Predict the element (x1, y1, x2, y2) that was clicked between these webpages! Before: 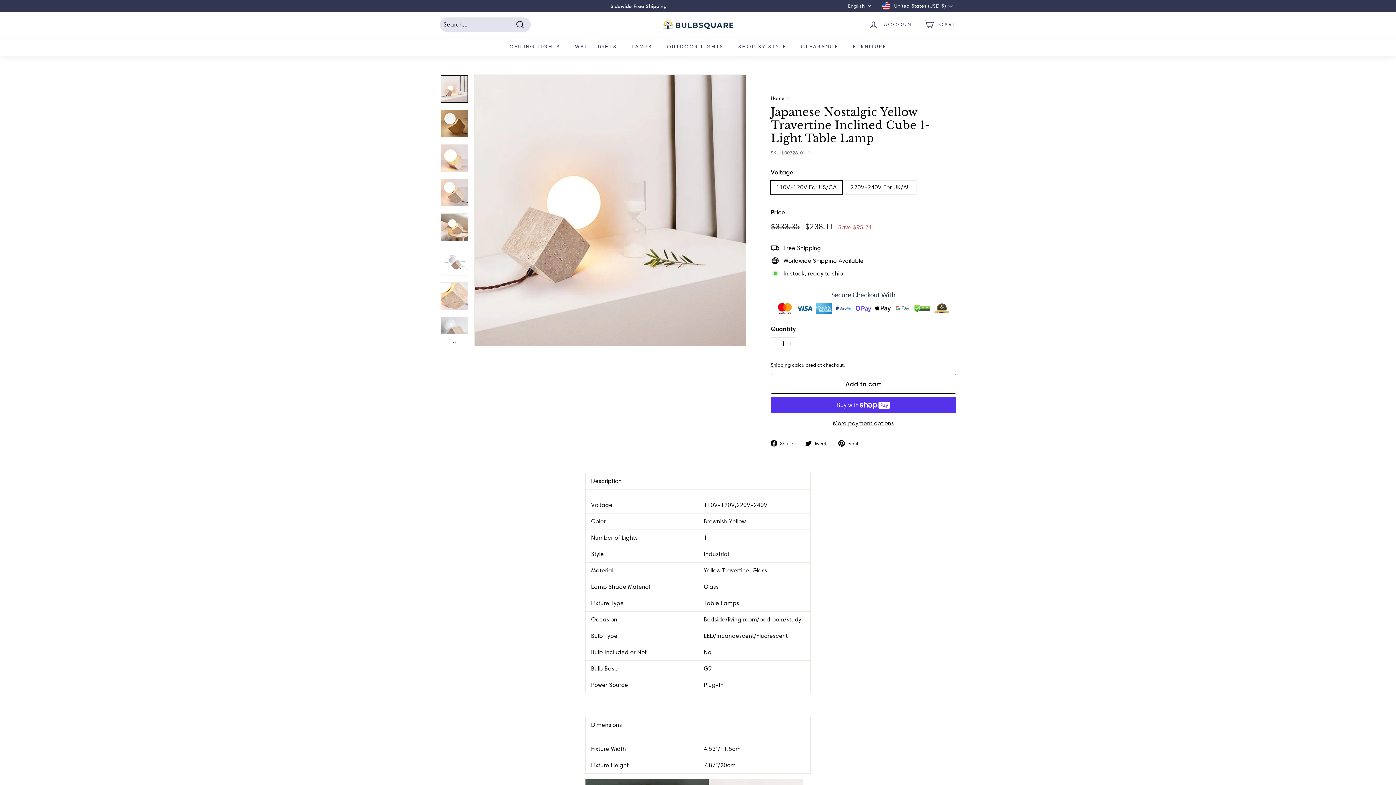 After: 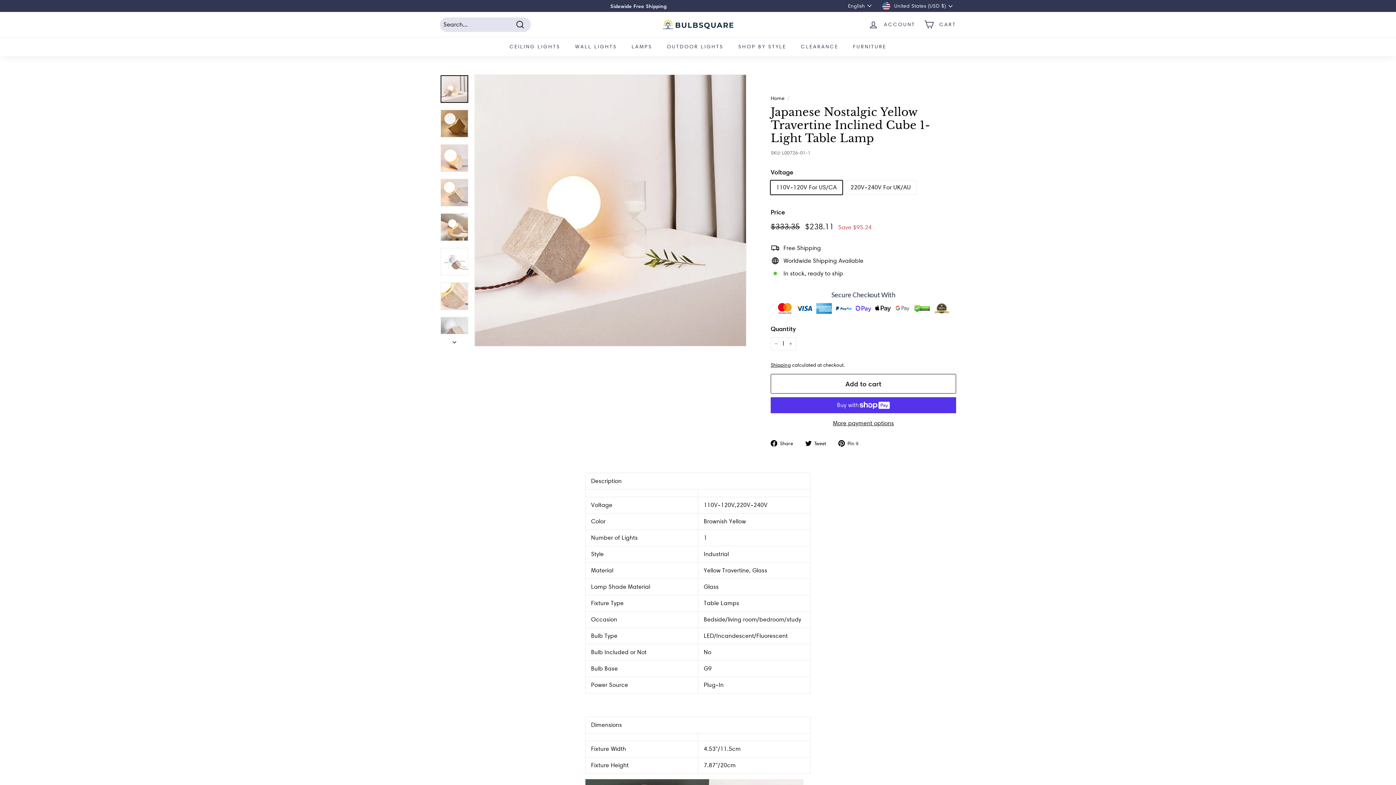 Action: label:  Pin it
Pin on Pinterest bbox: (838, 438, 864, 447)